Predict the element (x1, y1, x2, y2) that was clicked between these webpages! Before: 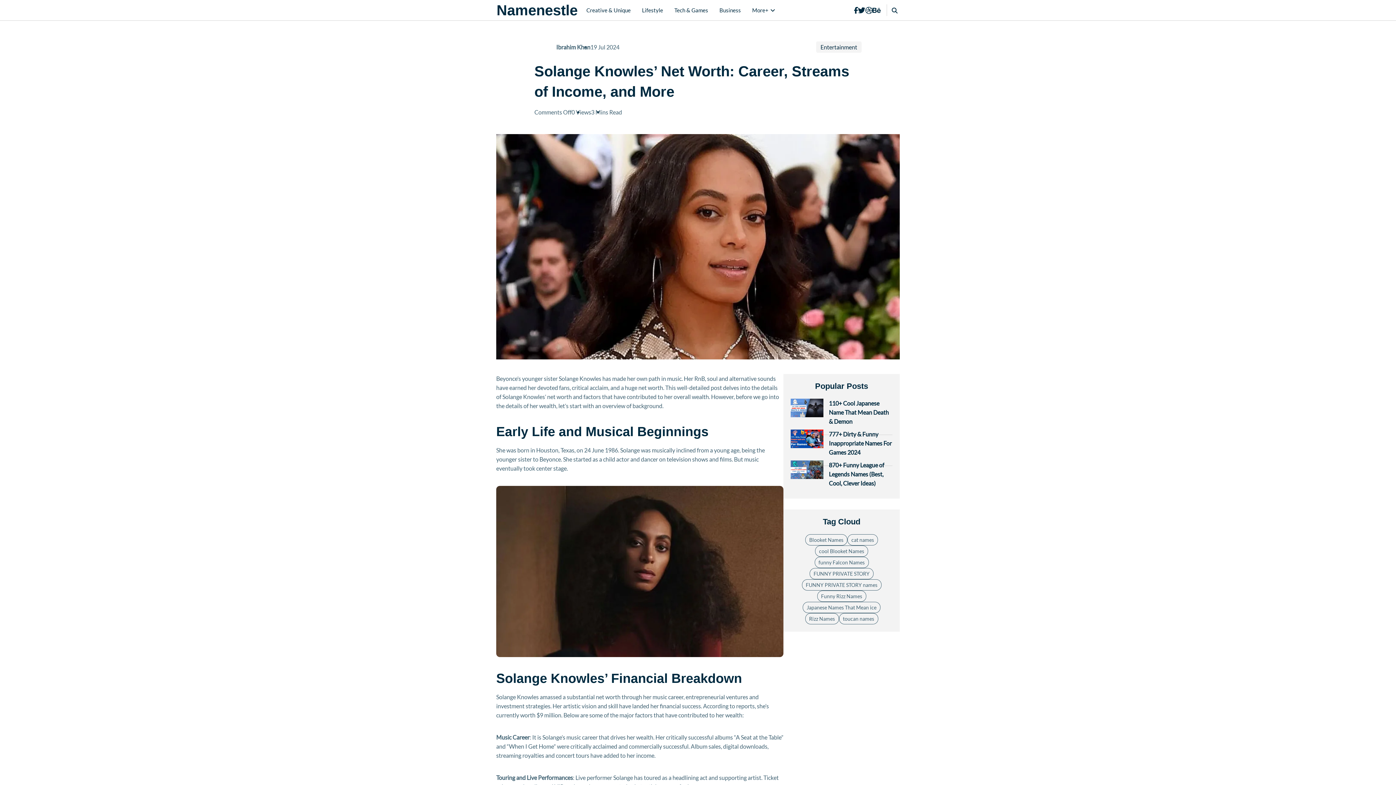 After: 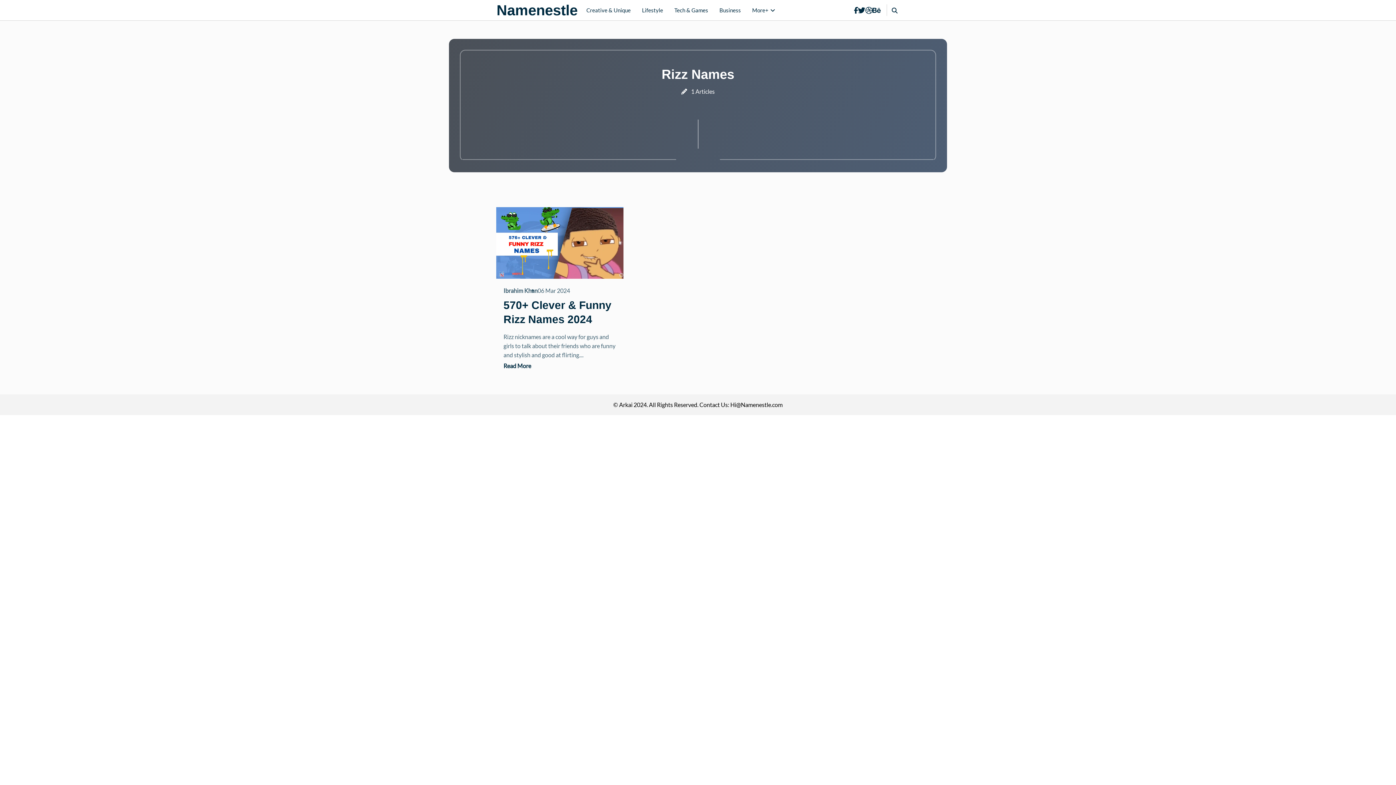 Action: bbox: (805, 613, 839, 624) label: Rizz Names (1 item)